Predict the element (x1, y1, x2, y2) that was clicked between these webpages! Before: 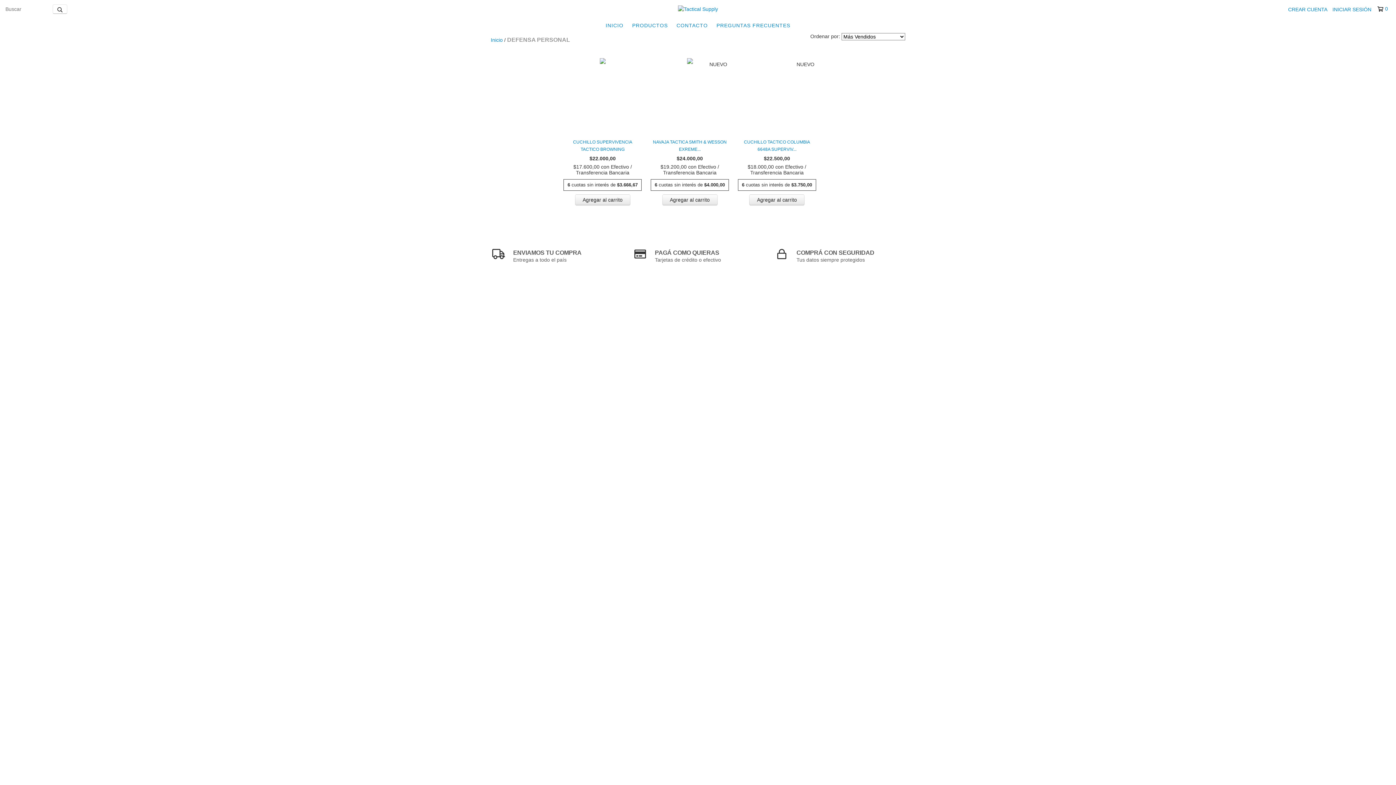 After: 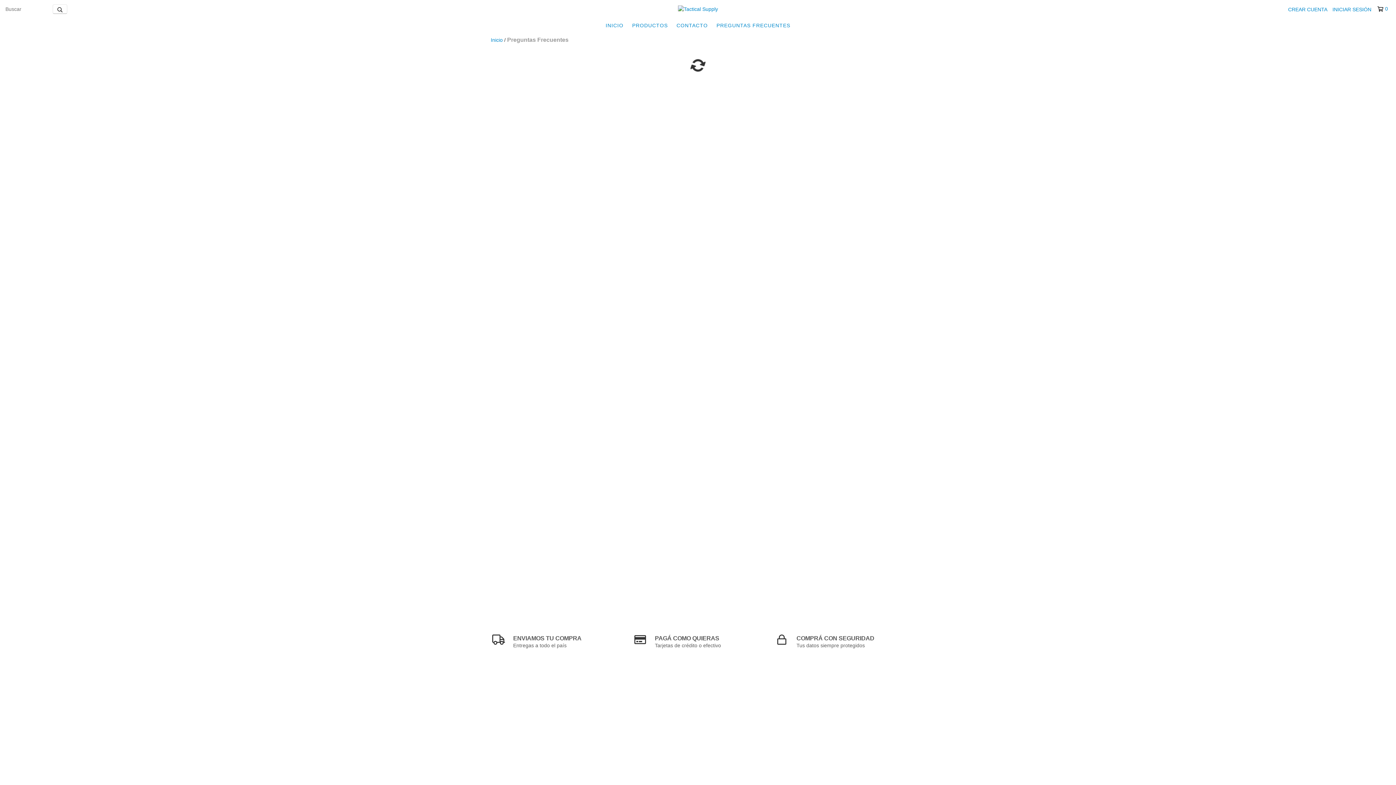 Action: label: PREGUNTAS FRECUENTES bbox: (713, 18, 794, 32)